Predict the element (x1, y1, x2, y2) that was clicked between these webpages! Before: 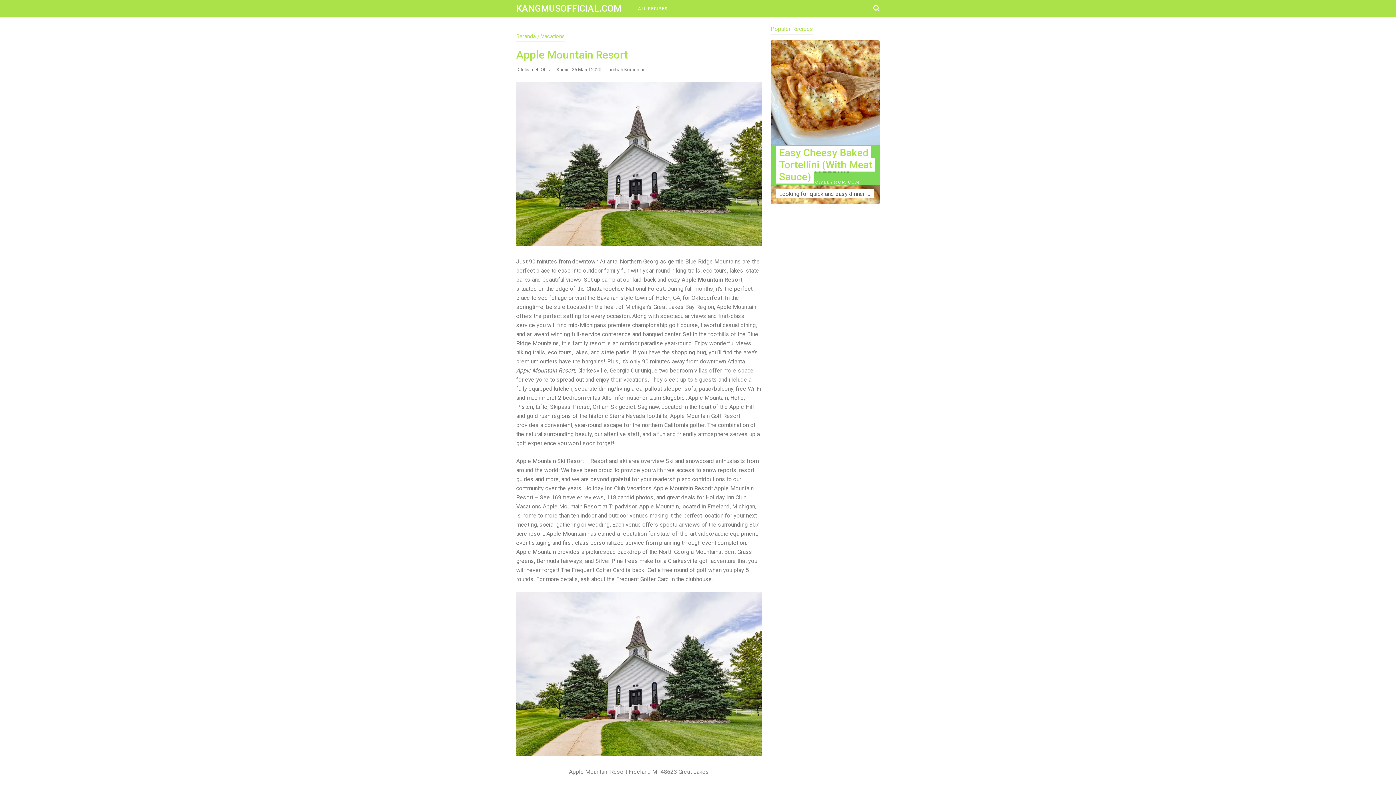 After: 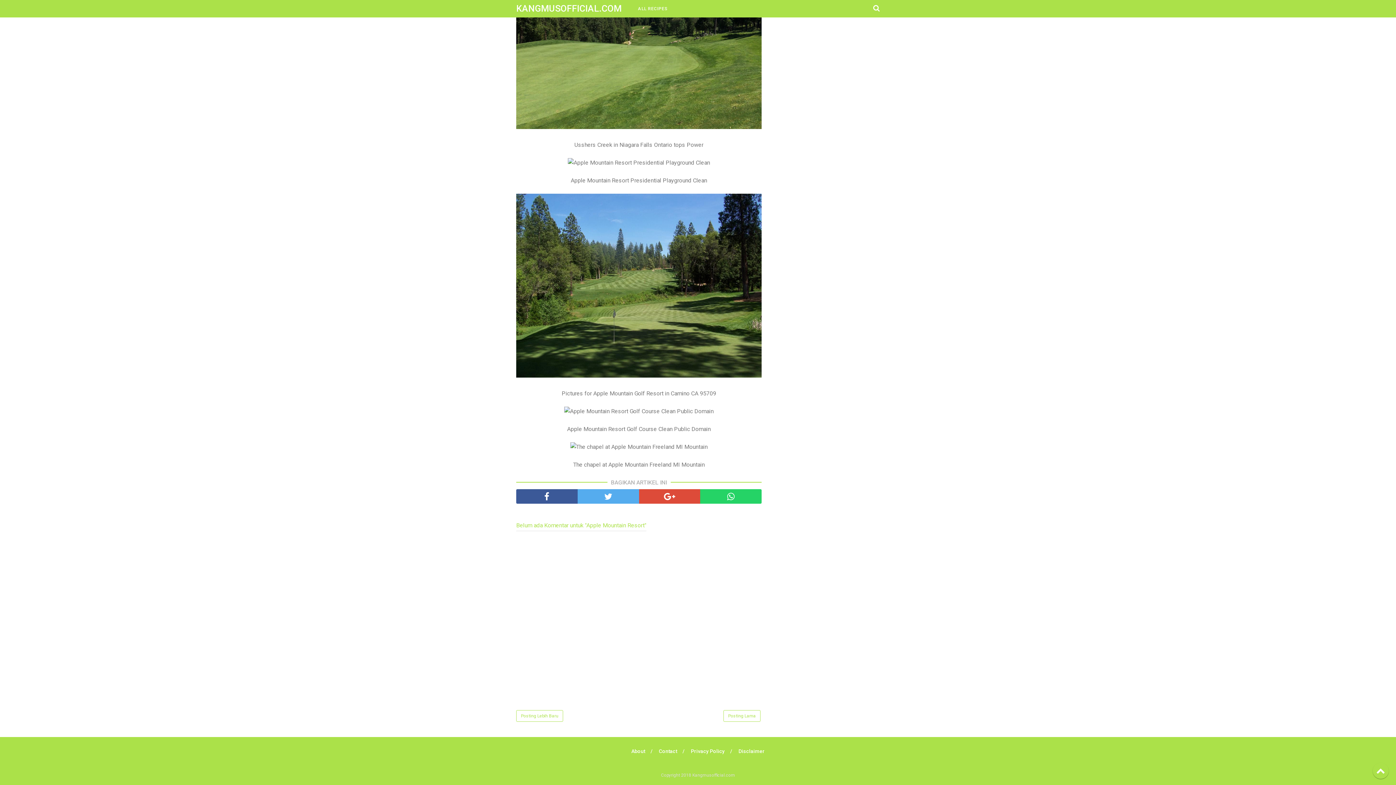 Action: bbox: (606, 66, 644, 73) label: Tambah Komentar